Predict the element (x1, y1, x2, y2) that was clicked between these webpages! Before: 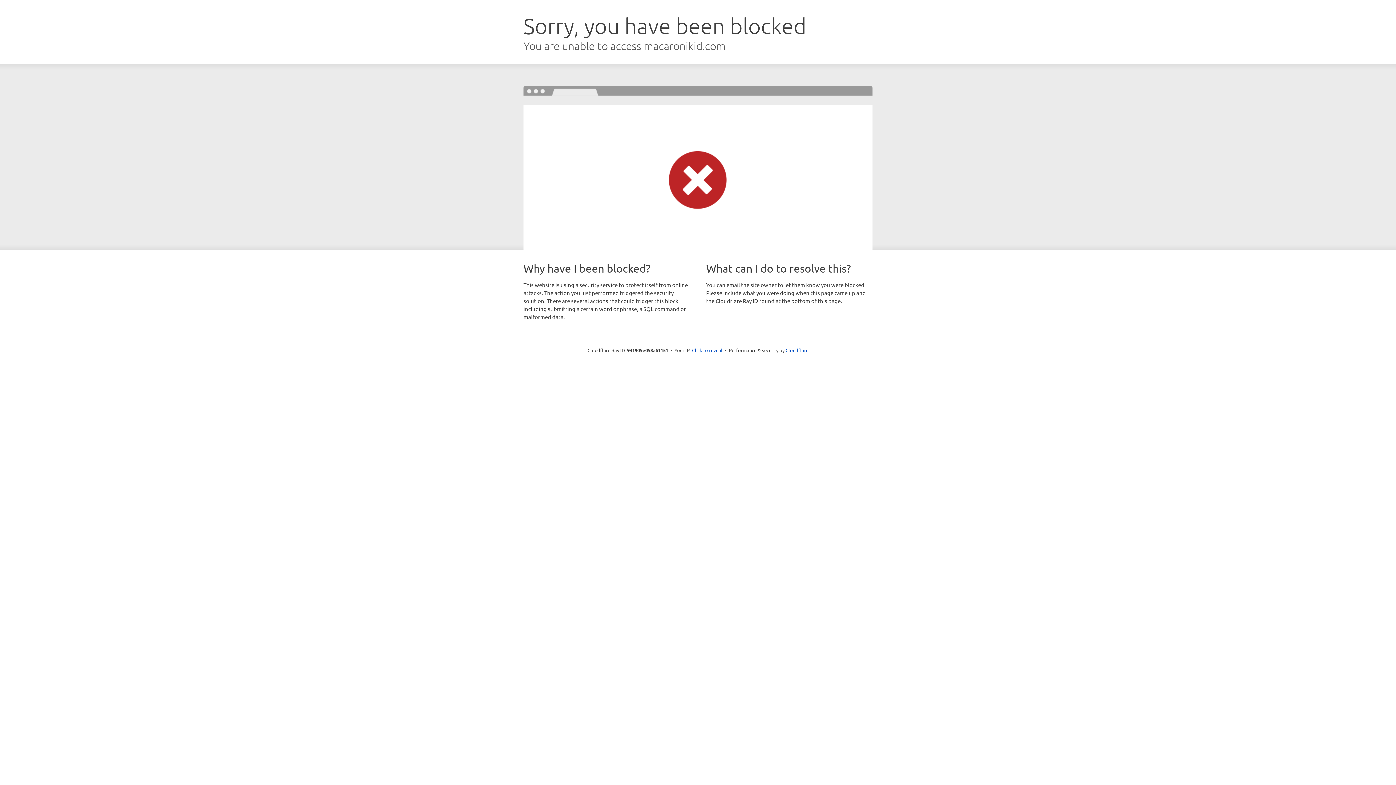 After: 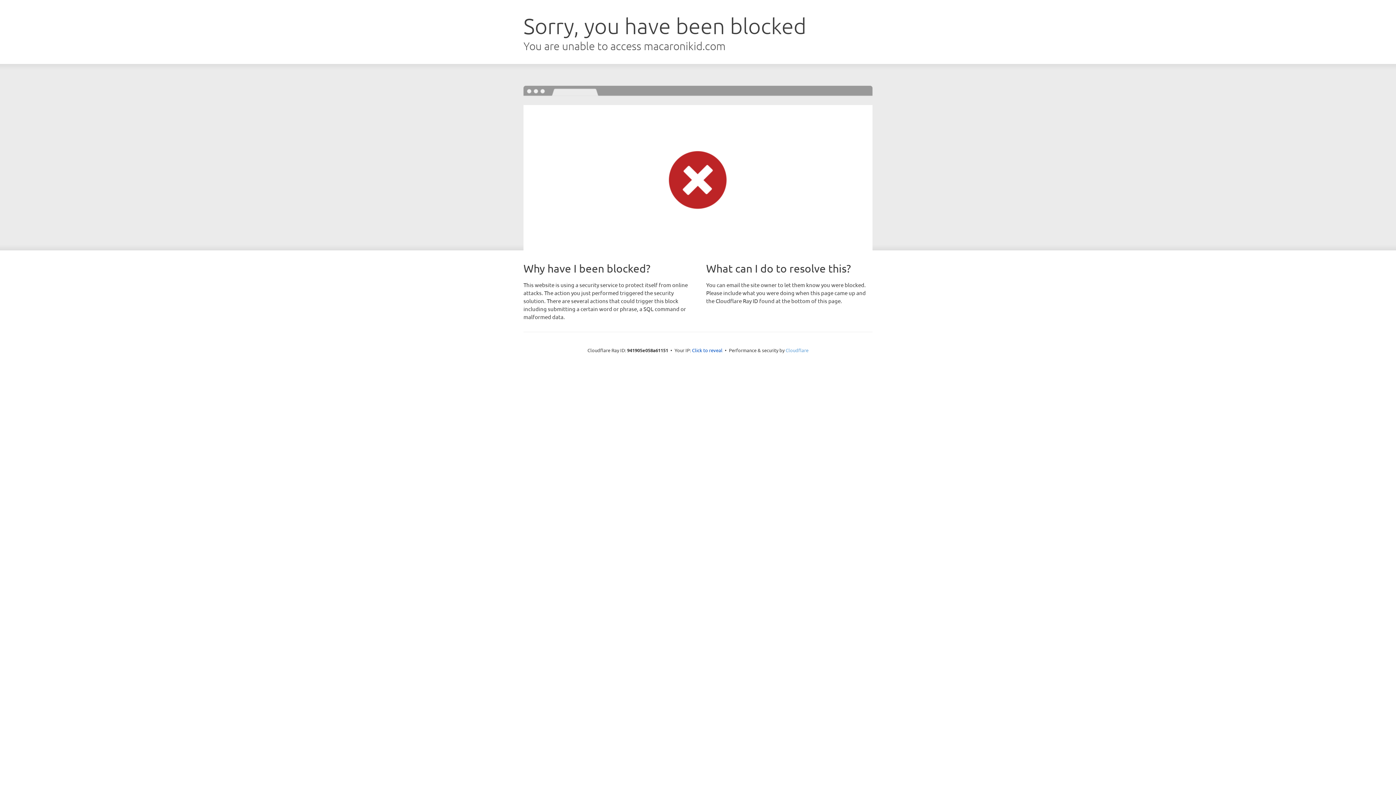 Action: bbox: (785, 347, 808, 353) label: Cloudflare